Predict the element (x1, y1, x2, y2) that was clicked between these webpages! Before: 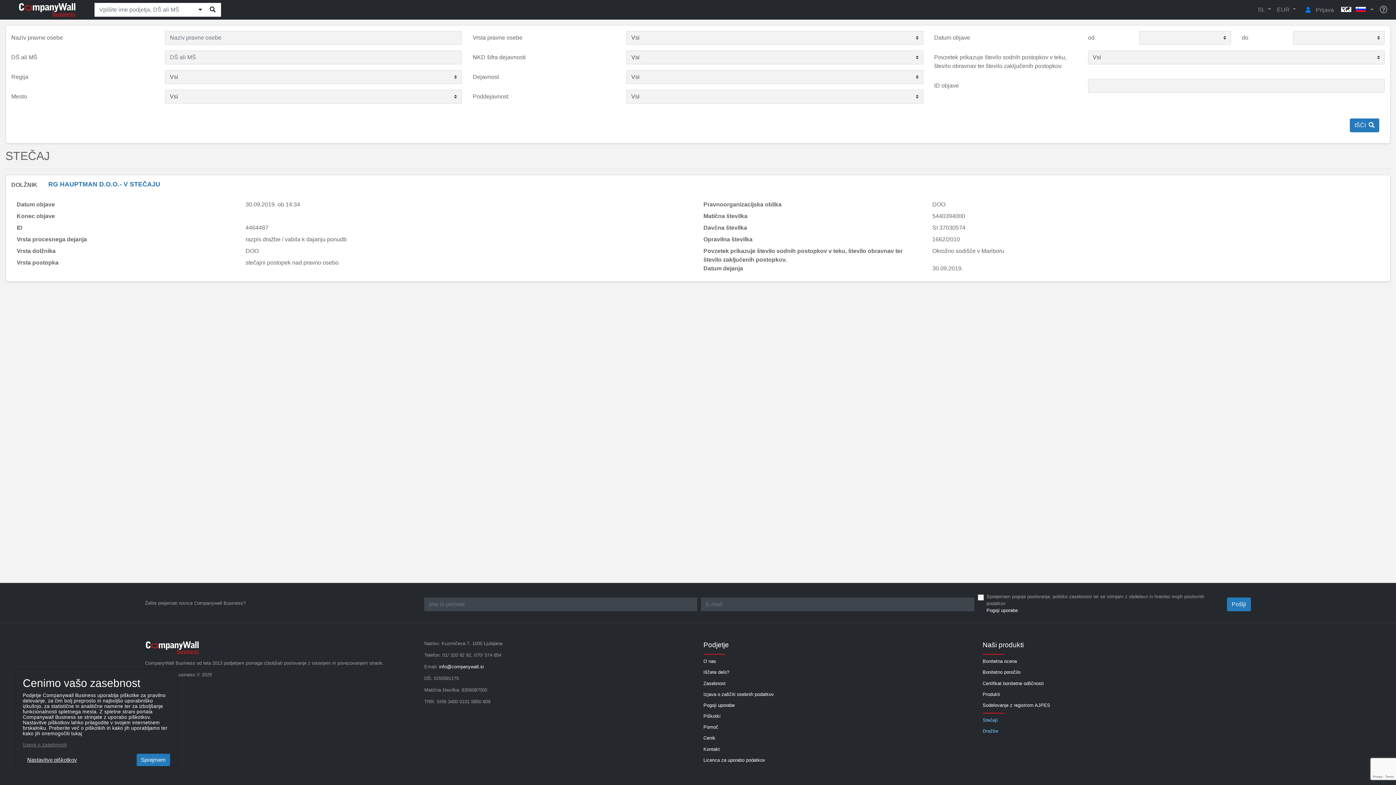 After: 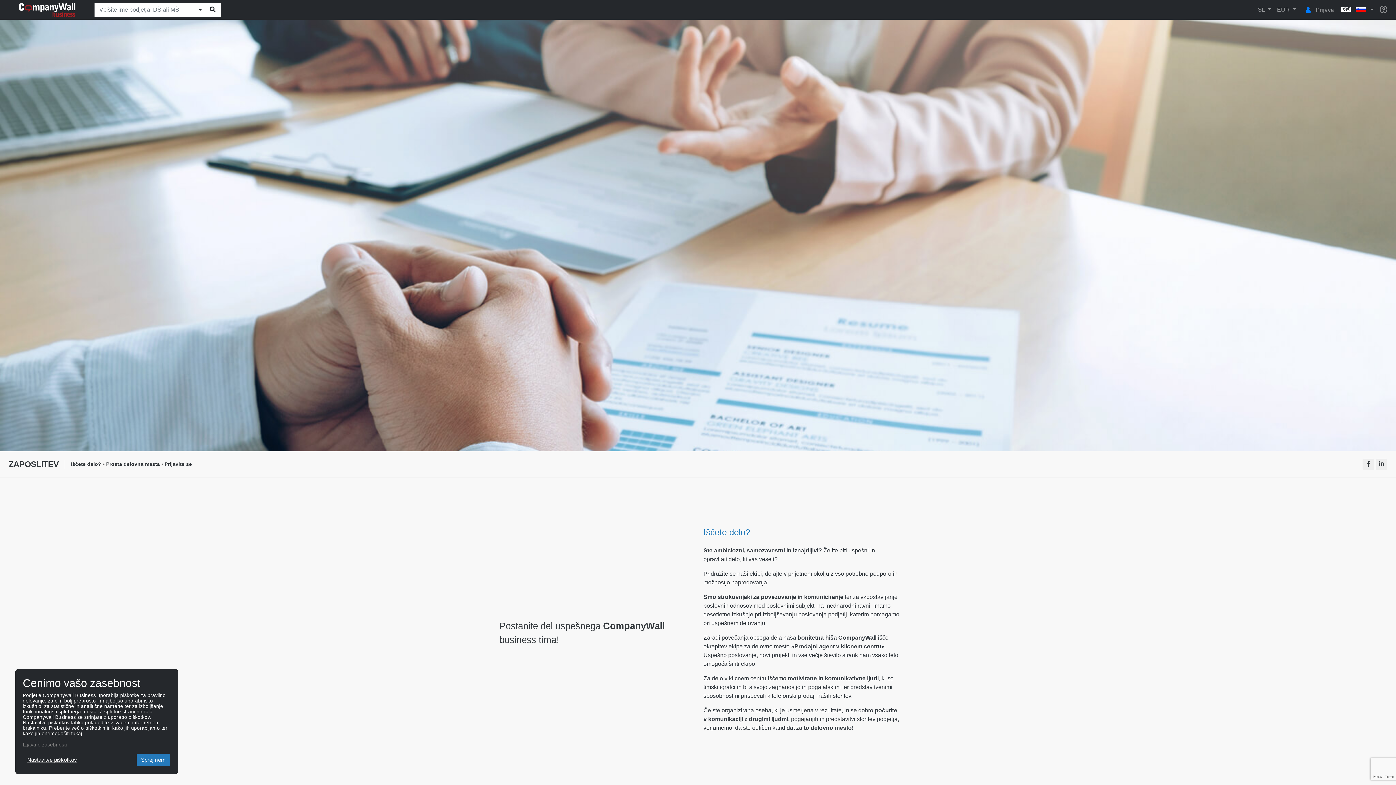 Action: bbox: (703, 669, 729, 676) label: Iščete delo?